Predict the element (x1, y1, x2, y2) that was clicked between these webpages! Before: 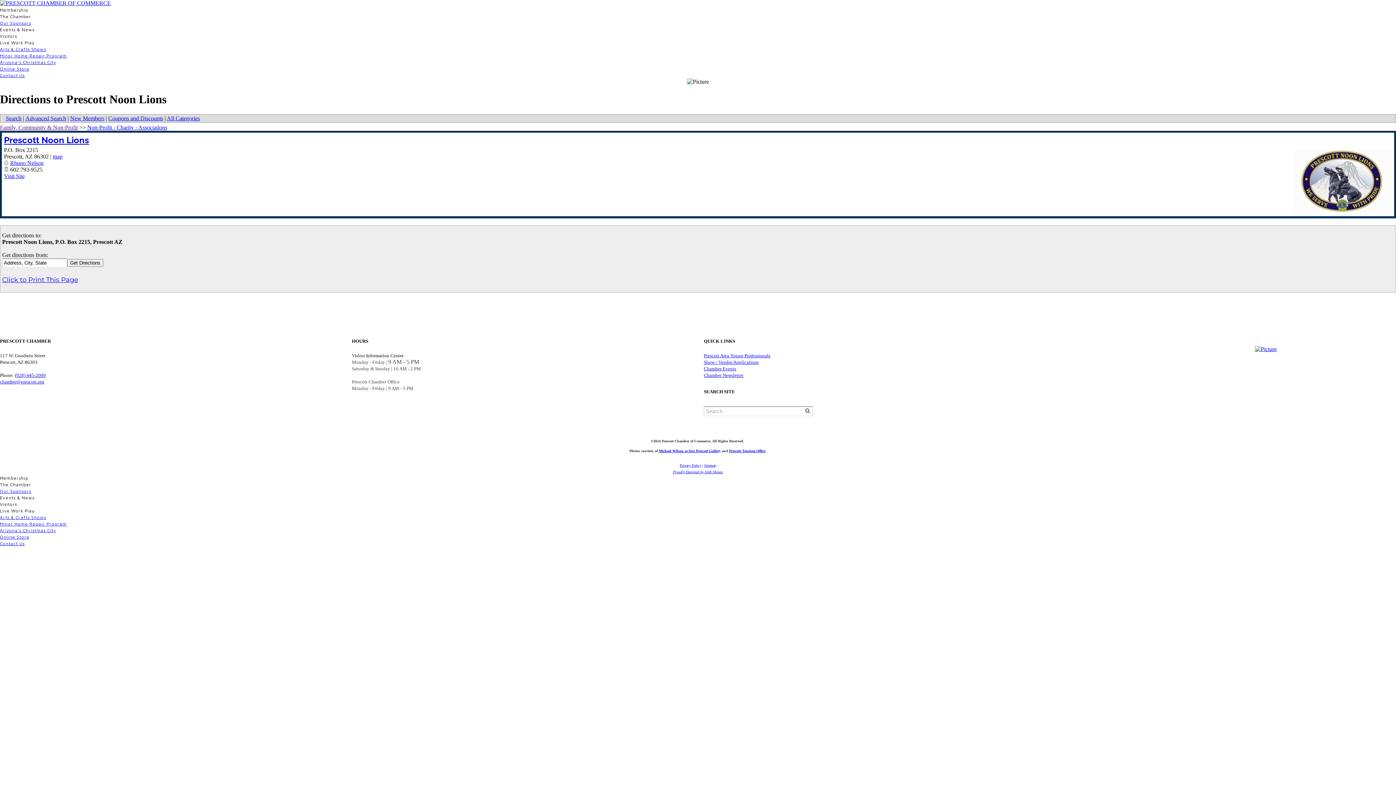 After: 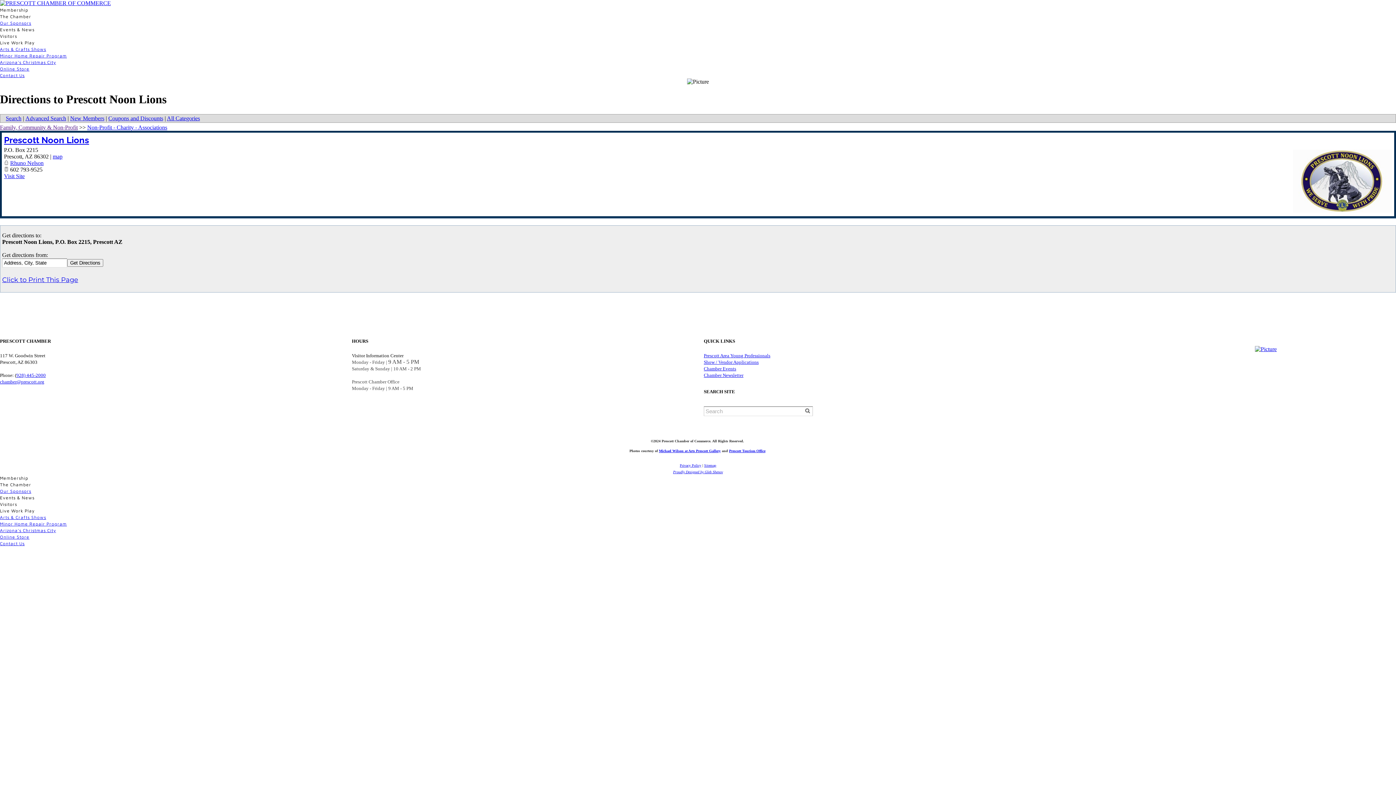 Action: bbox: (704, 352, 770, 358) label: ​Prescott Area Young Professionals​